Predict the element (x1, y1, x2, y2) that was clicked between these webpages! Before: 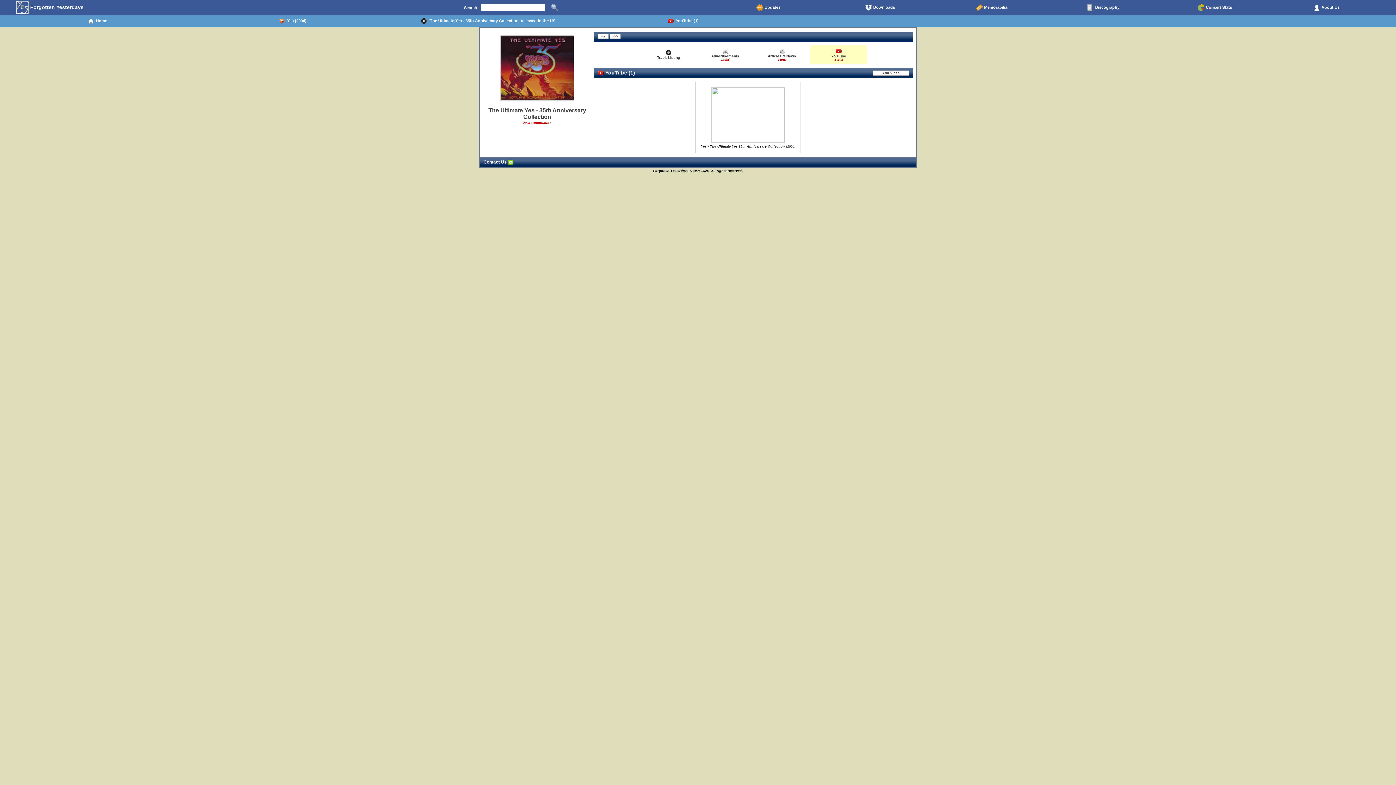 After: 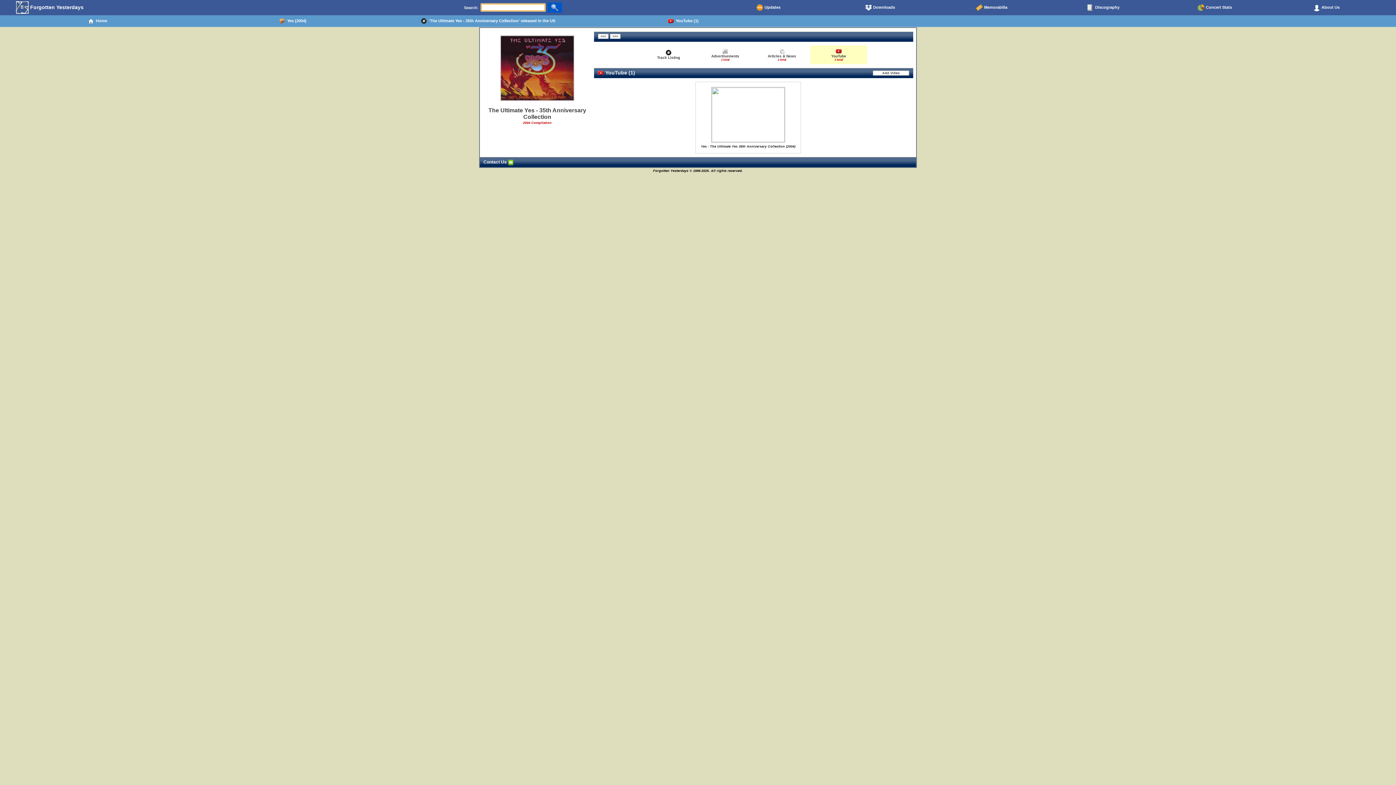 Action: bbox: (547, 2, 562, 12)